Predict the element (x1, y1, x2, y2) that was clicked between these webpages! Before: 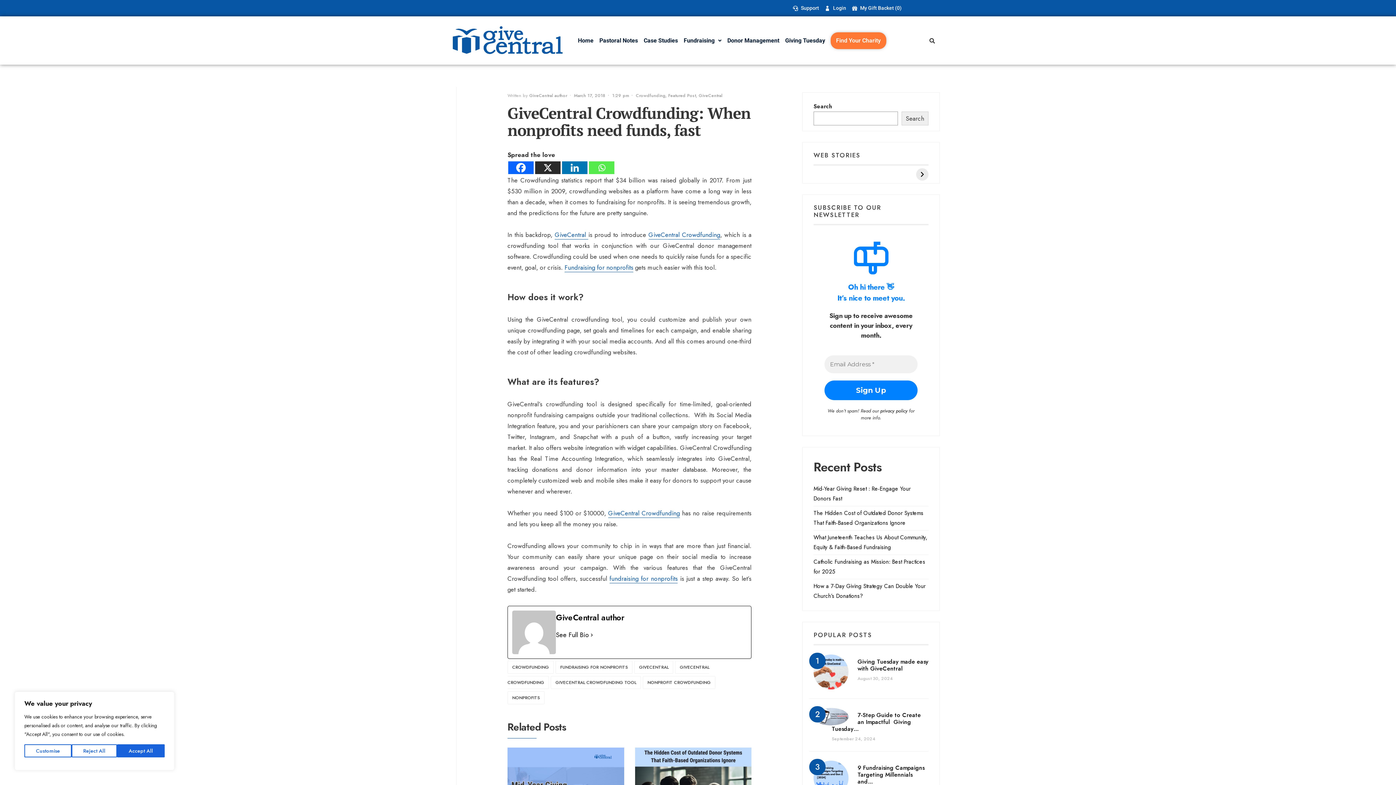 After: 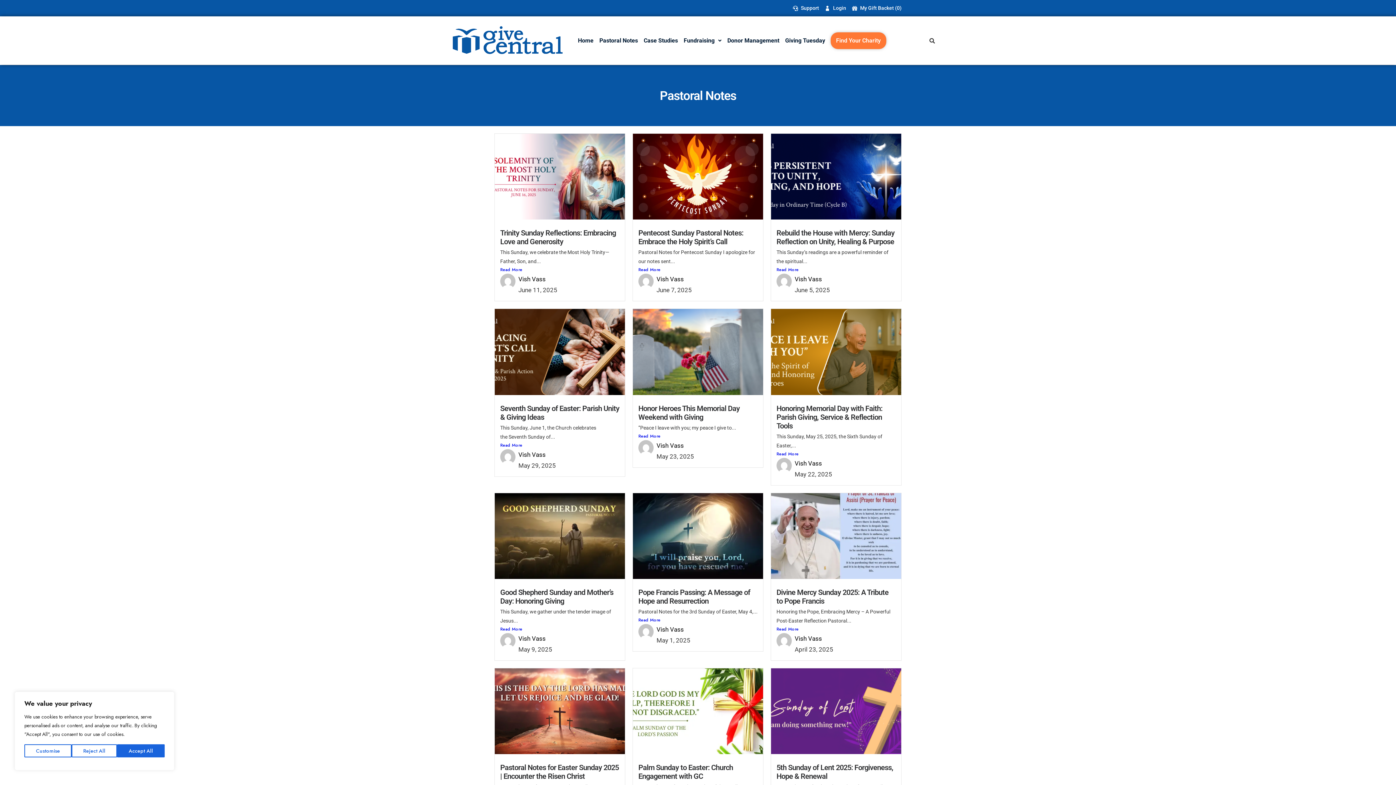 Action: label: Pastoral Notes bbox: (597, 32, 640, 48)